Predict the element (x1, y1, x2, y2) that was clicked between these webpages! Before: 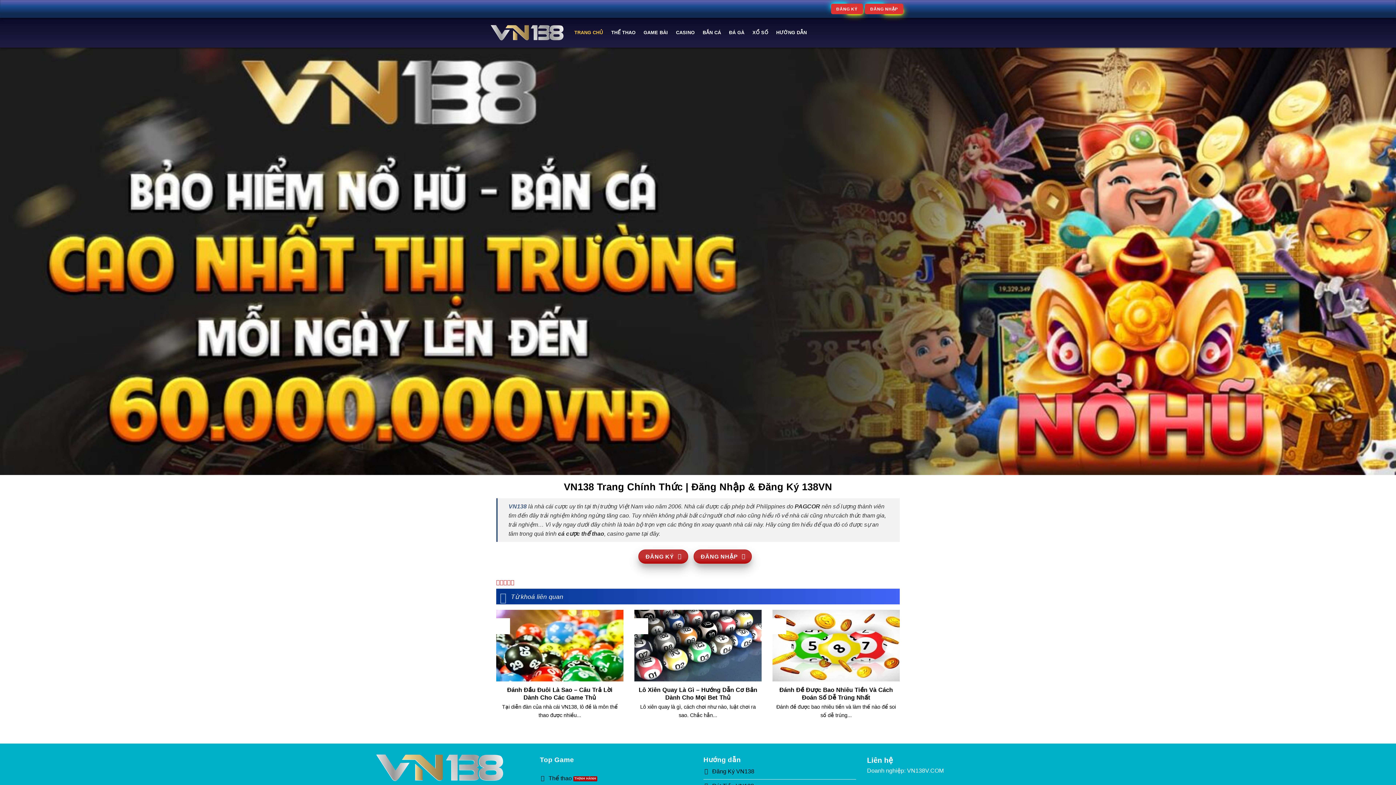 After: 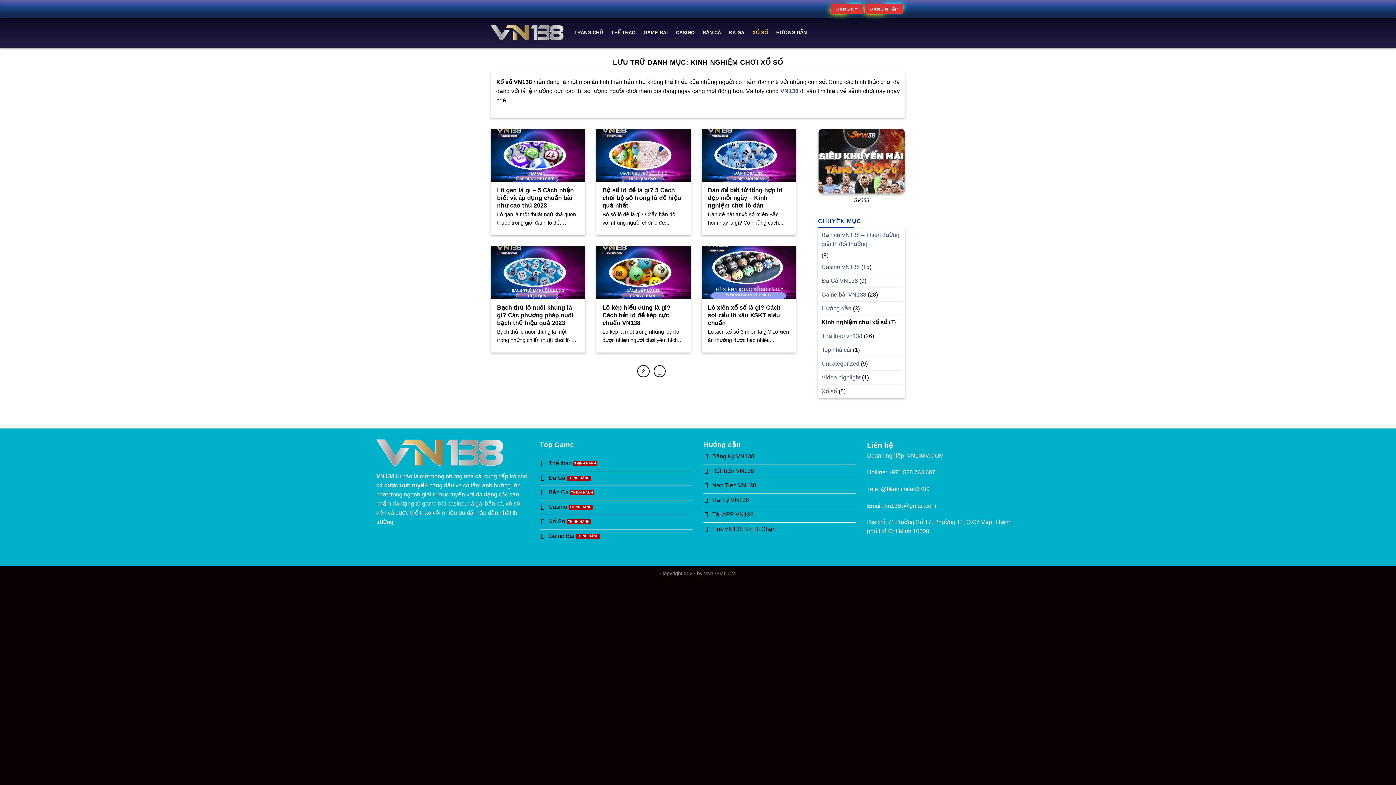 Action: bbox: (752, 26, 768, 39) label: XỔ SỐ